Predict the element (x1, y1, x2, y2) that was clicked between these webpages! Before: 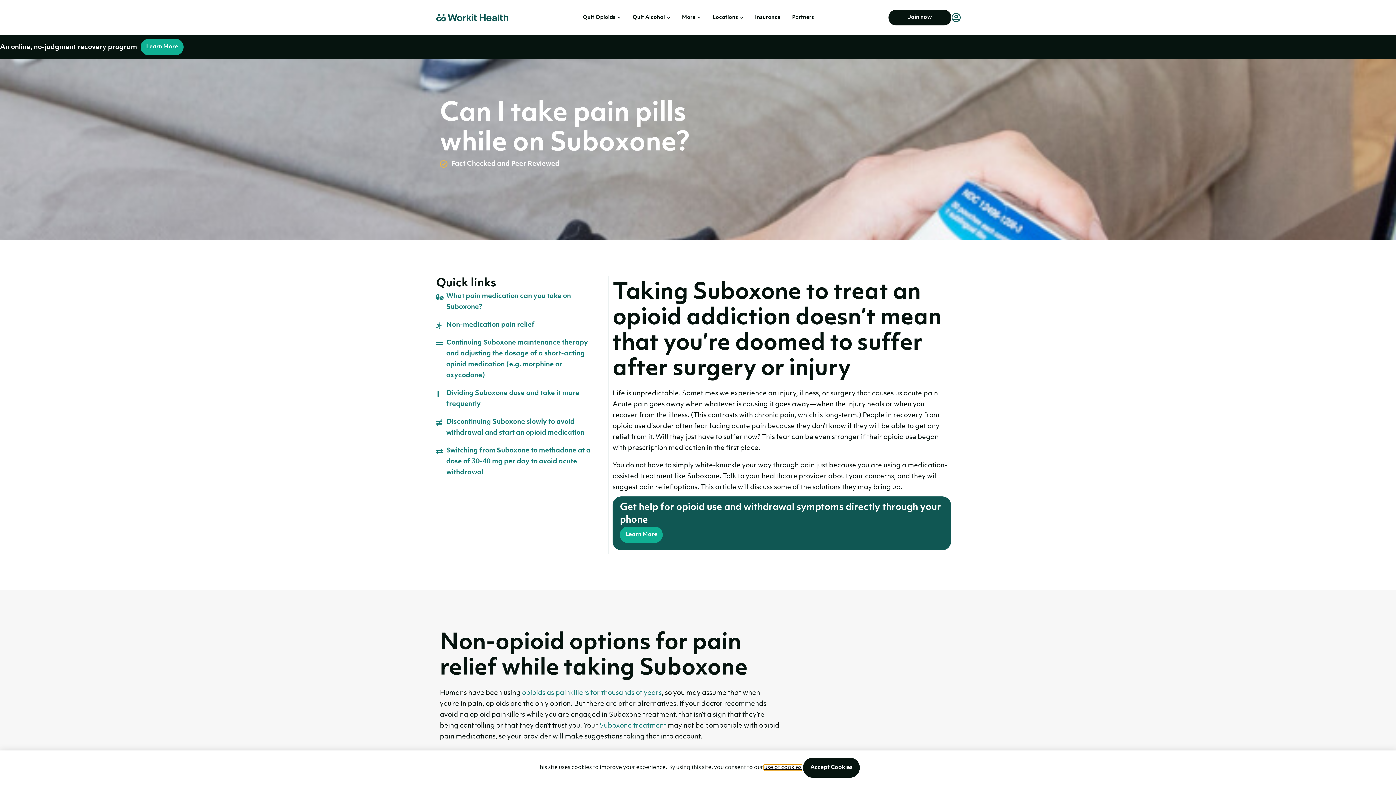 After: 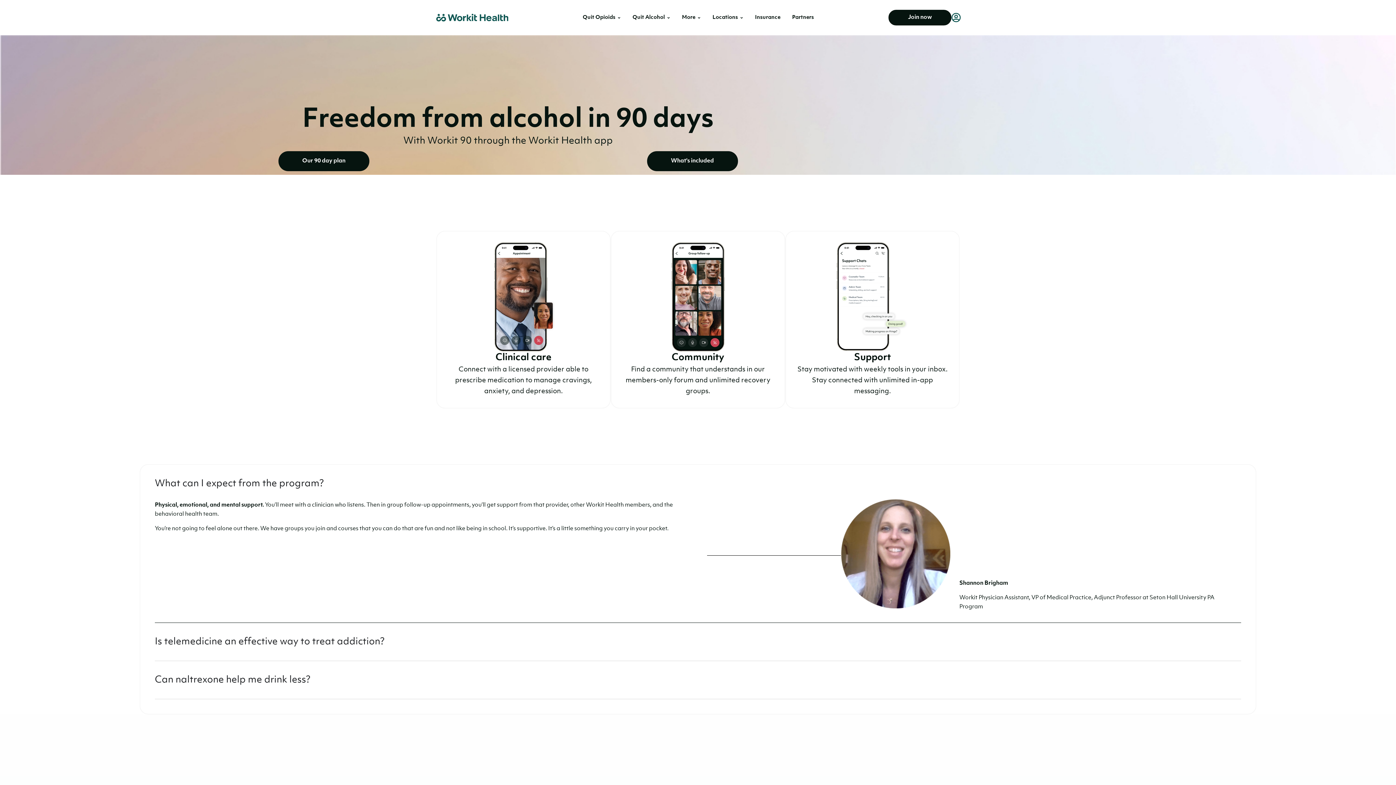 Action: label: Quit Alcohol bbox: (632, 13, 665, 21)